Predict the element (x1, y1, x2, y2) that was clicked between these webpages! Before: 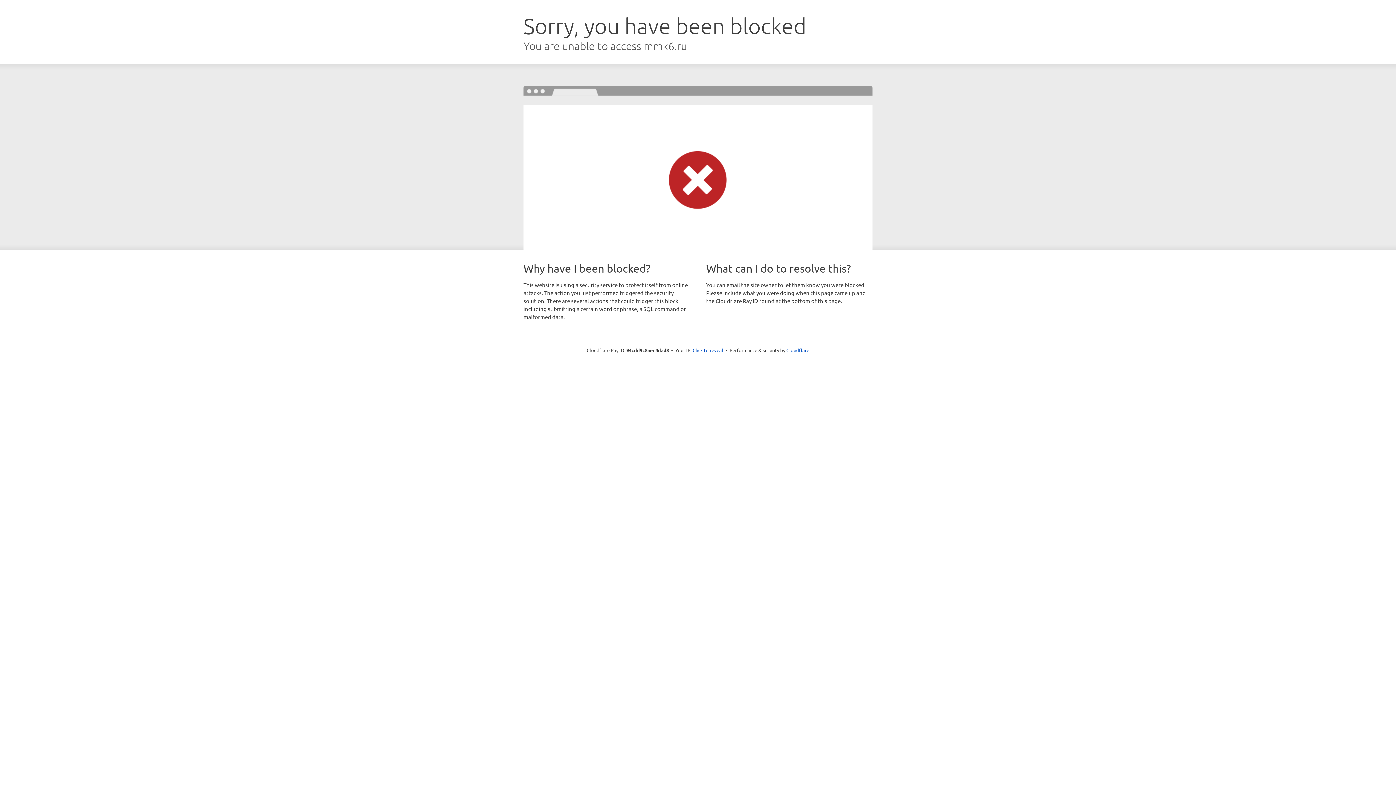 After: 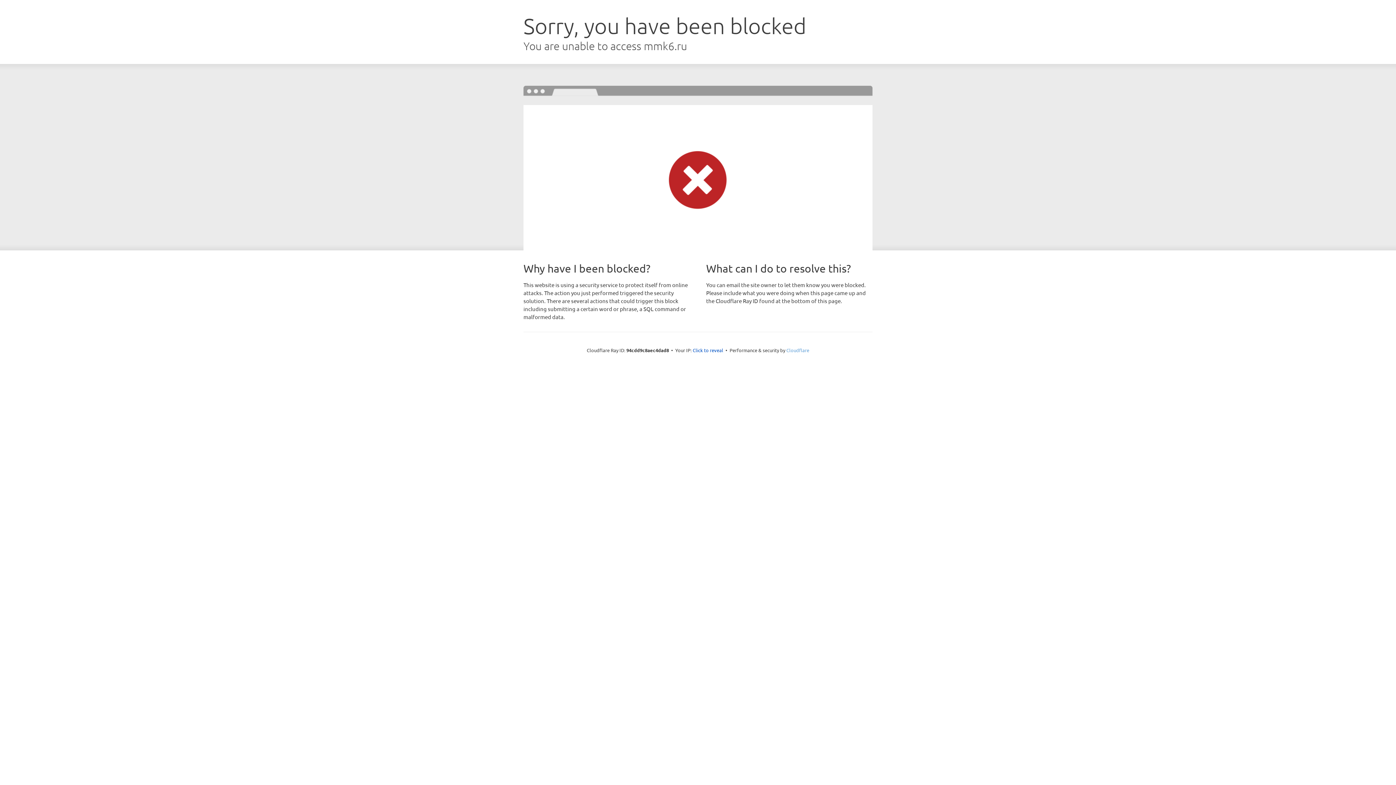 Action: label: Cloudflare bbox: (786, 347, 809, 353)